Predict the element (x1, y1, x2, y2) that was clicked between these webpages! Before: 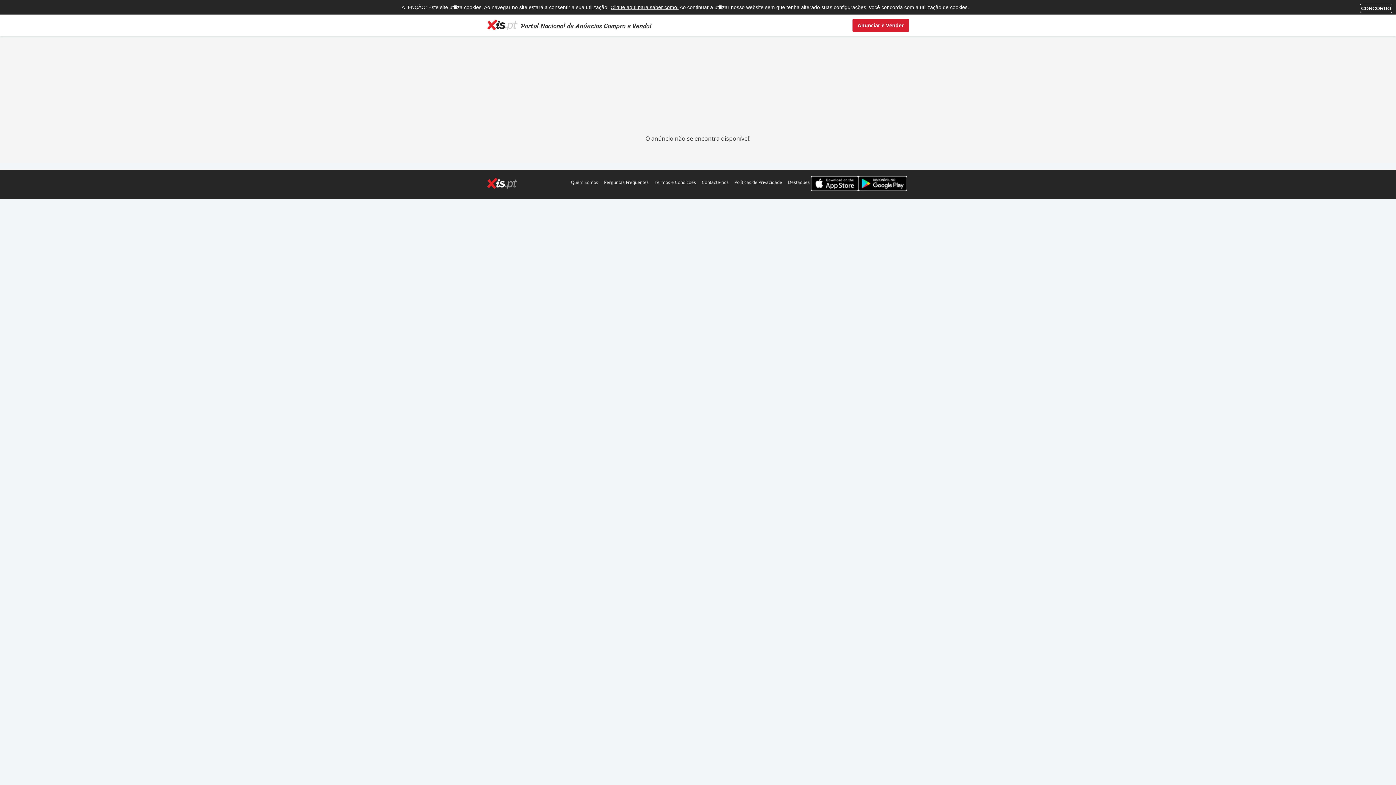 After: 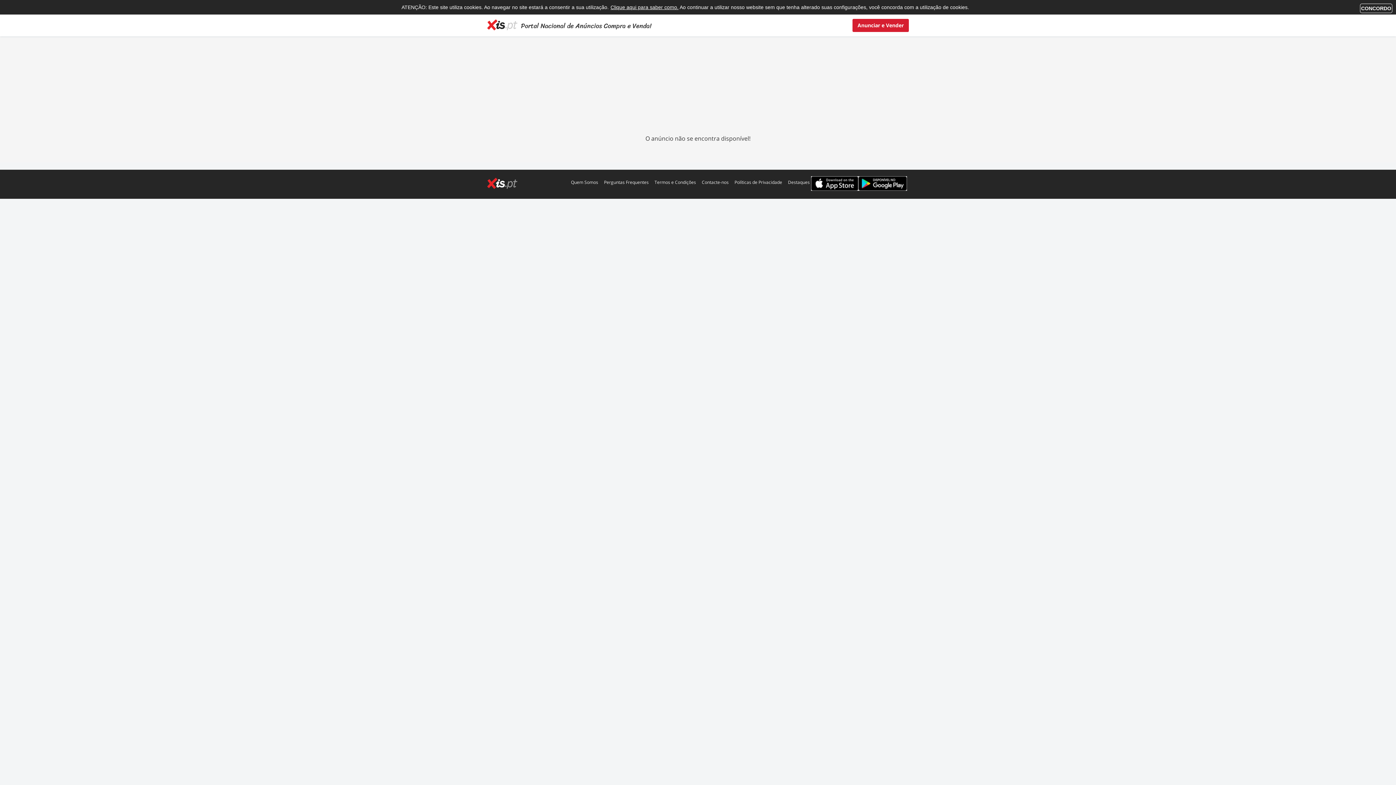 Action: bbox: (858, 176, 907, 192)